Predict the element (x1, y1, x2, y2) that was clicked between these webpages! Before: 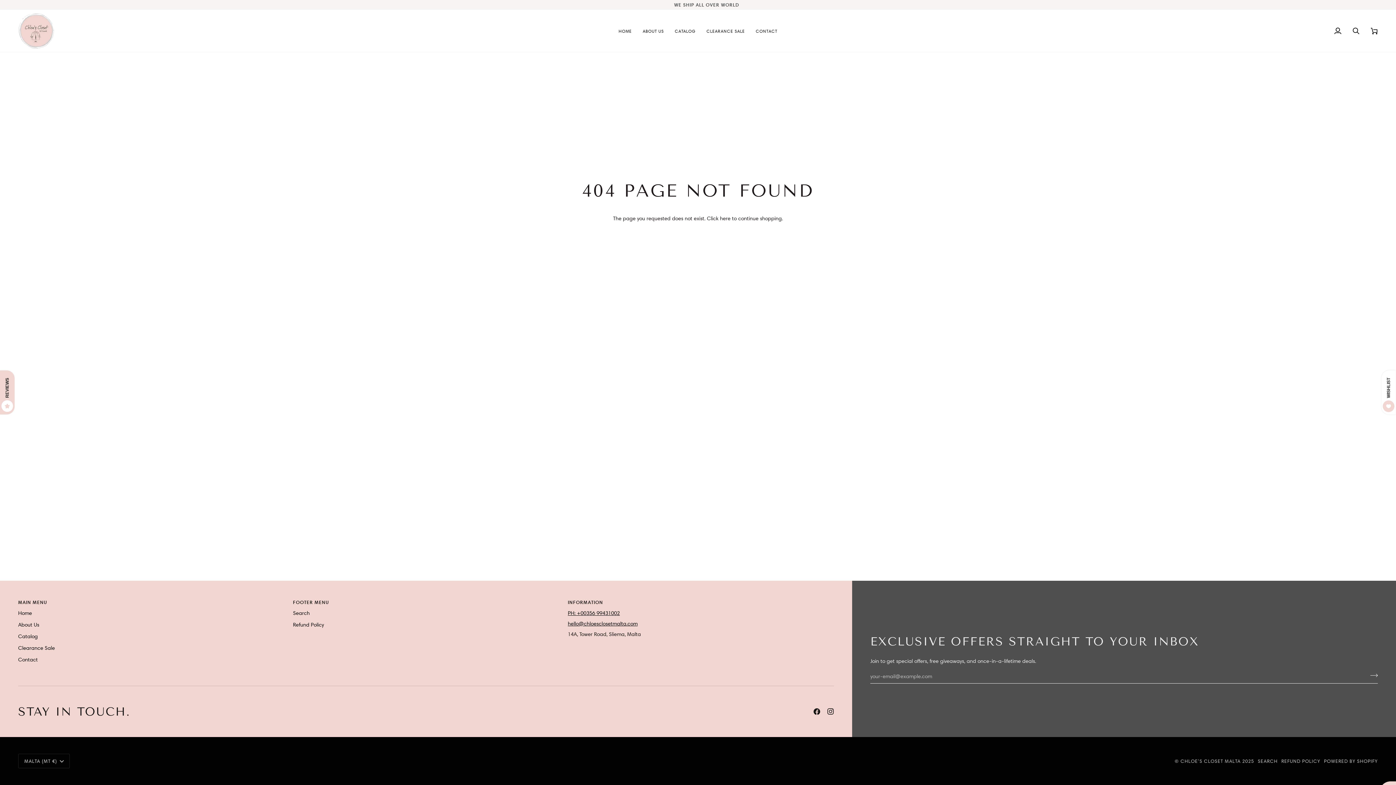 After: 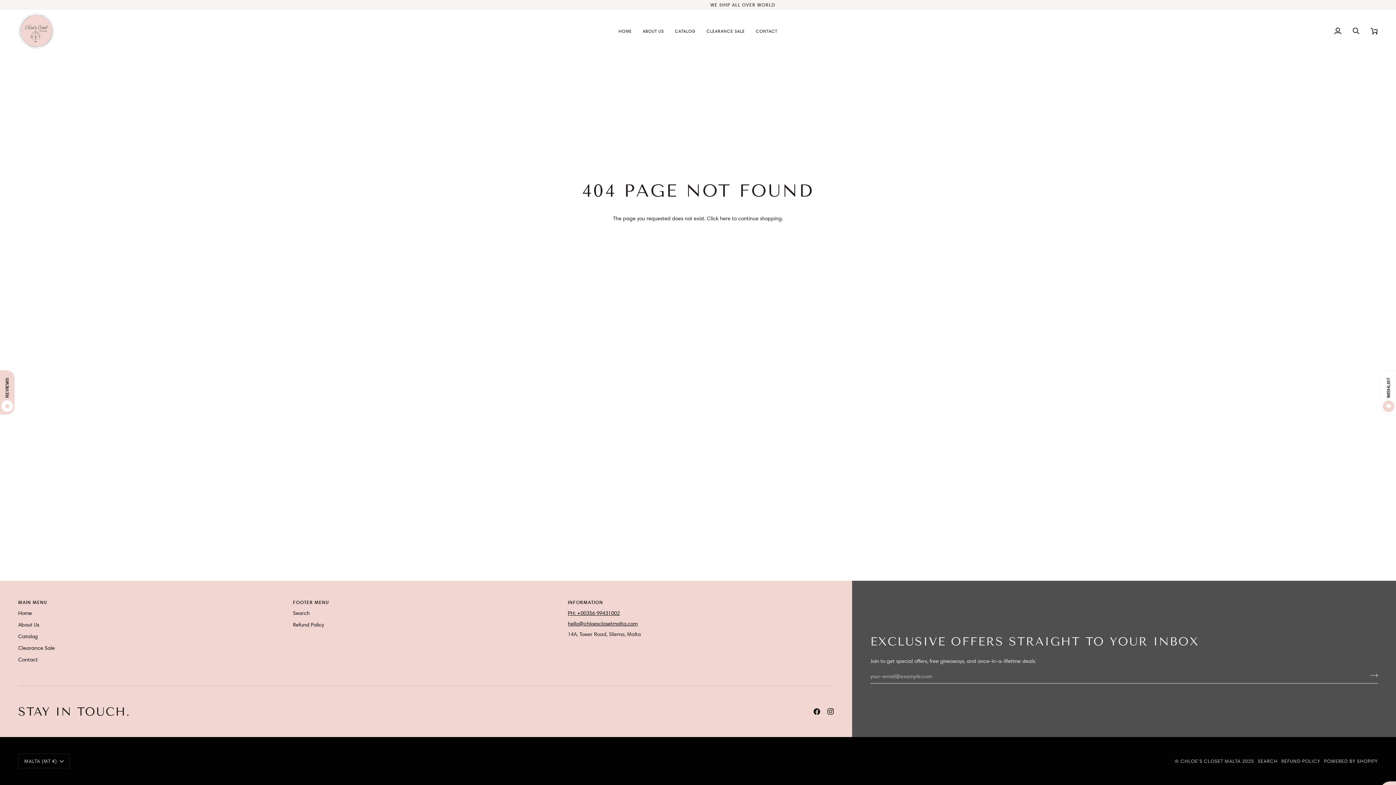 Action: label: INFORMATION bbox: (568, 599, 834, 609)